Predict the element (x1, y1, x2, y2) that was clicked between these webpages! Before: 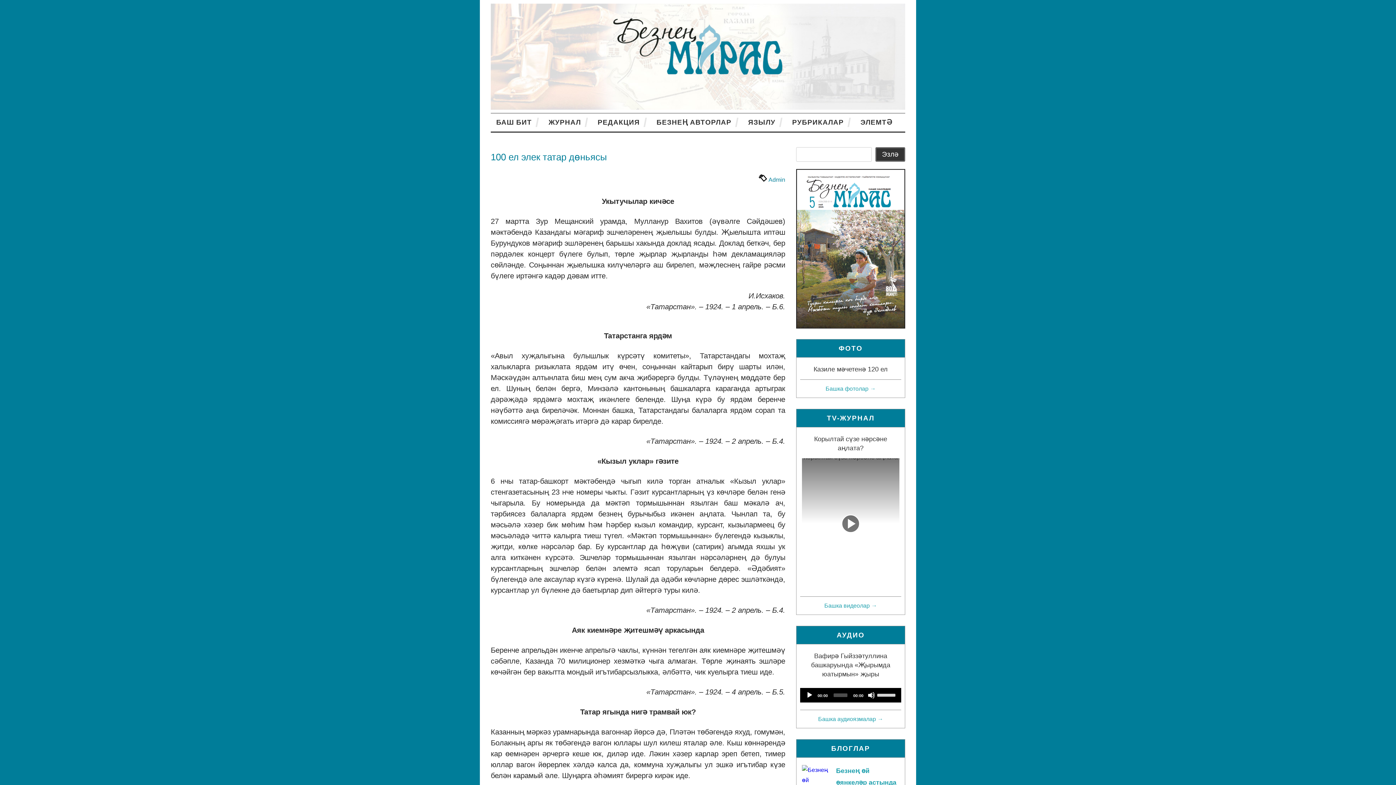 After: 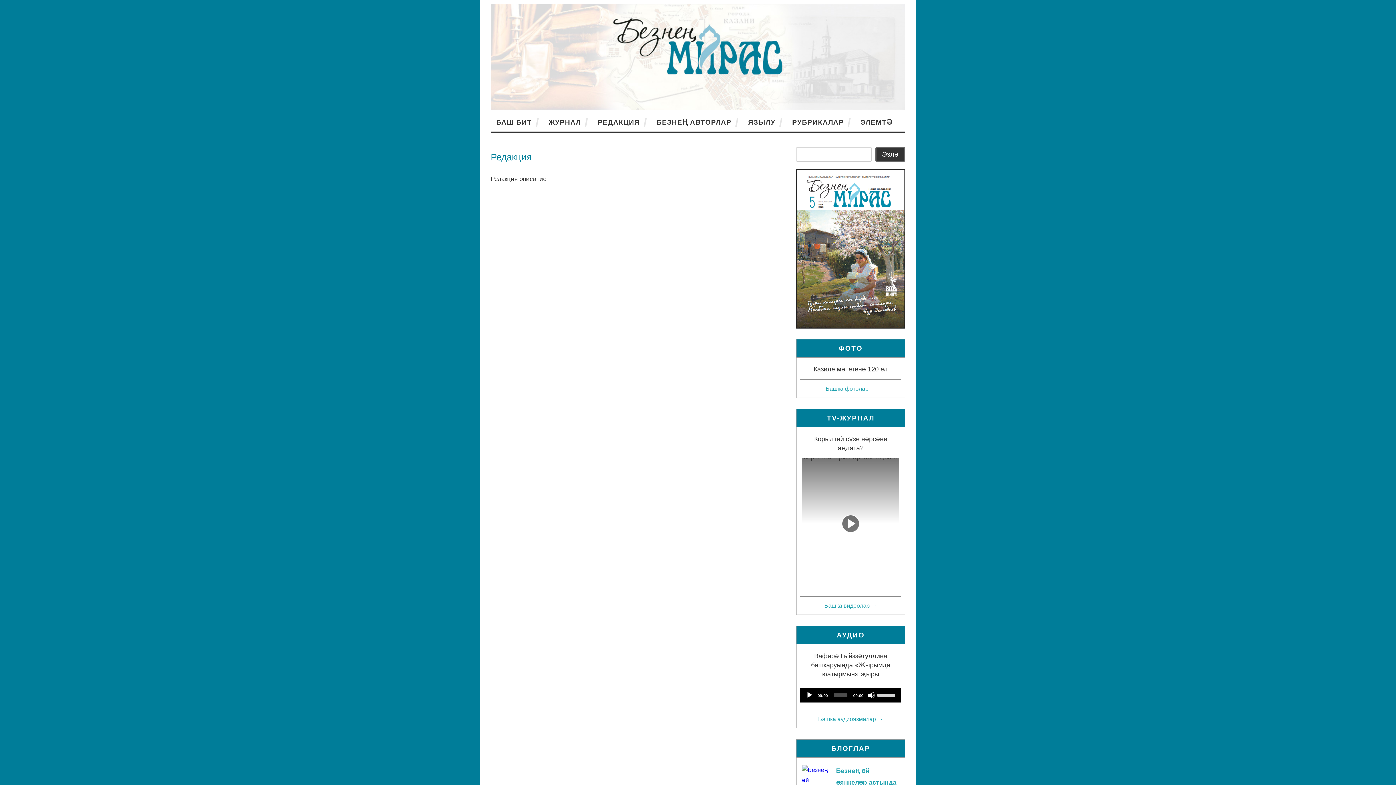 Action: bbox: (597, 113, 645, 131) label: РЕДАКЦИЯ